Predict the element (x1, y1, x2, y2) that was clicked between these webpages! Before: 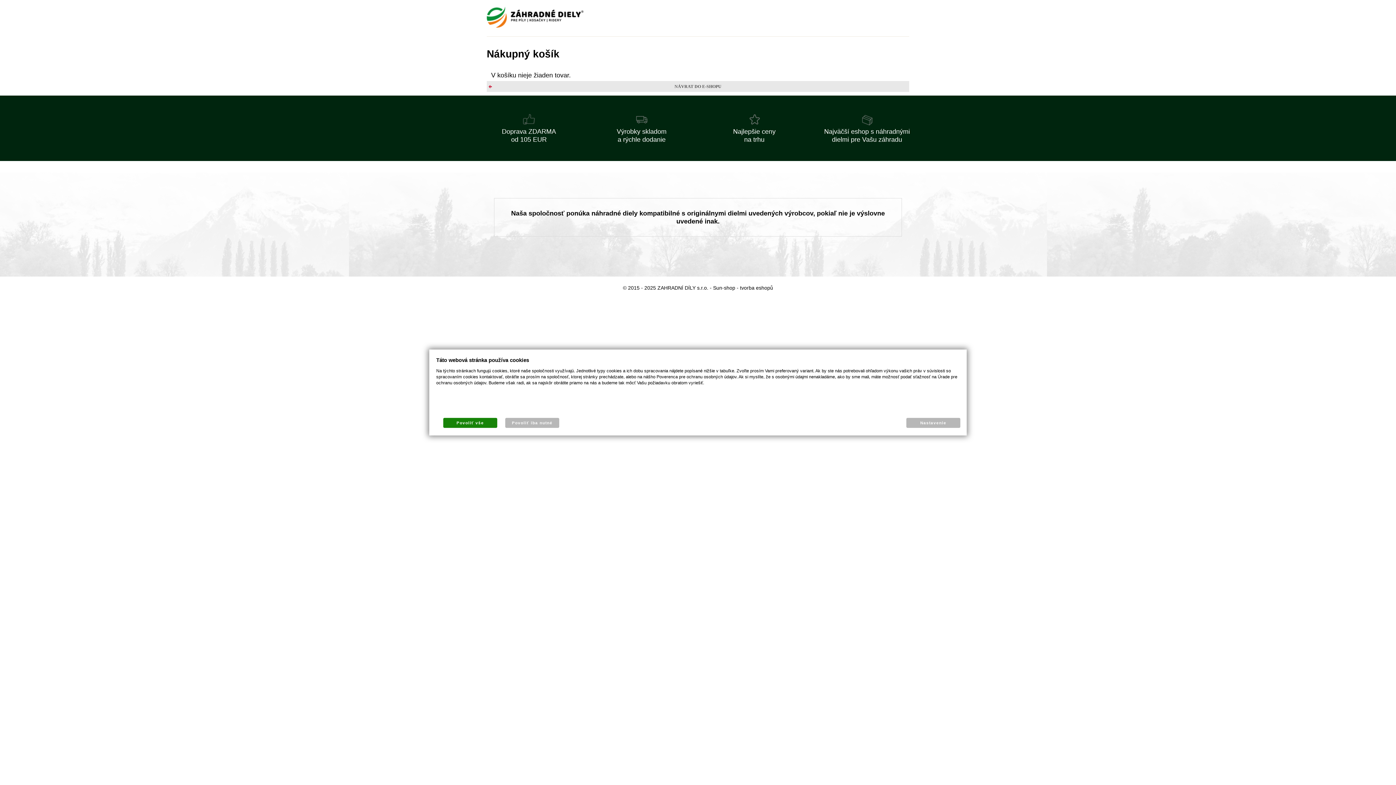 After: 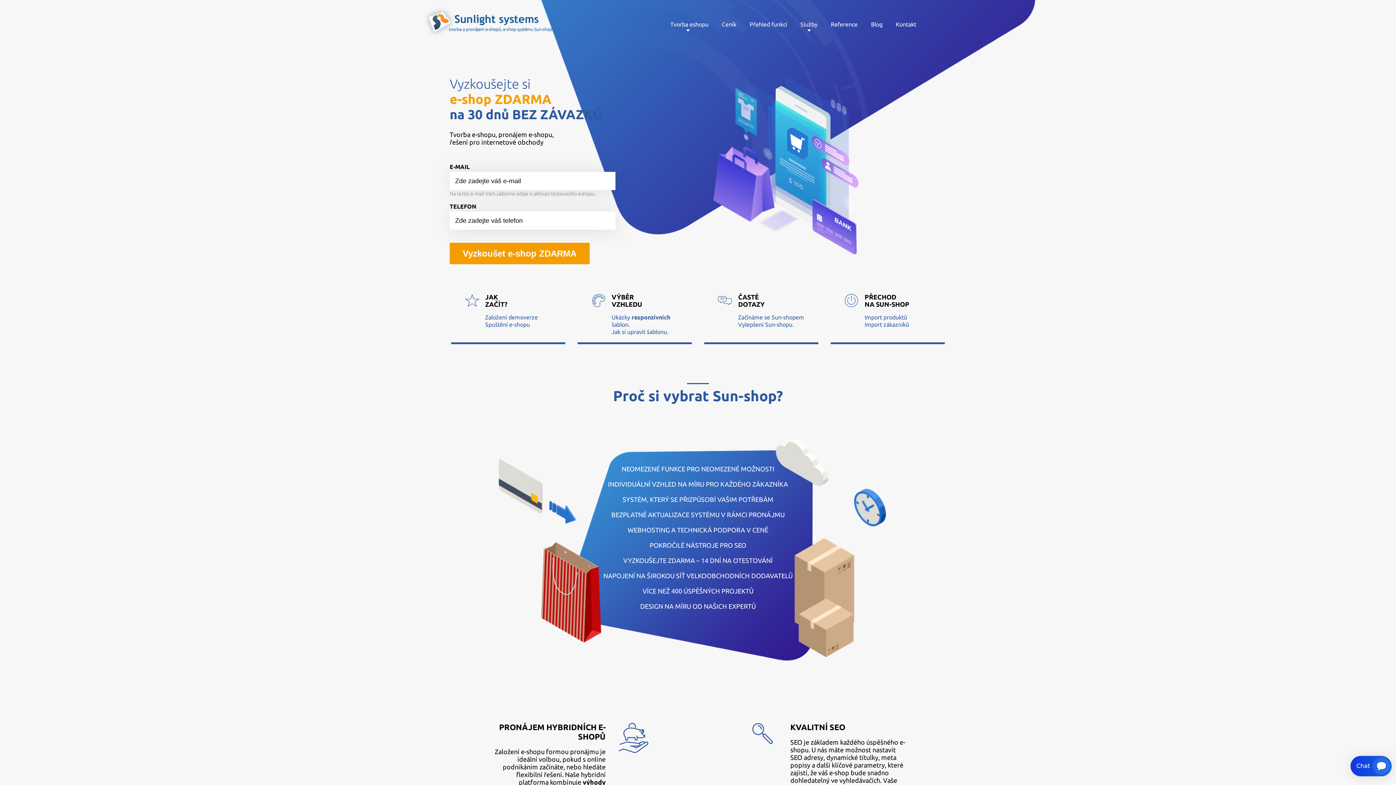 Action: label: Sun-shop bbox: (713, 285, 735, 290)